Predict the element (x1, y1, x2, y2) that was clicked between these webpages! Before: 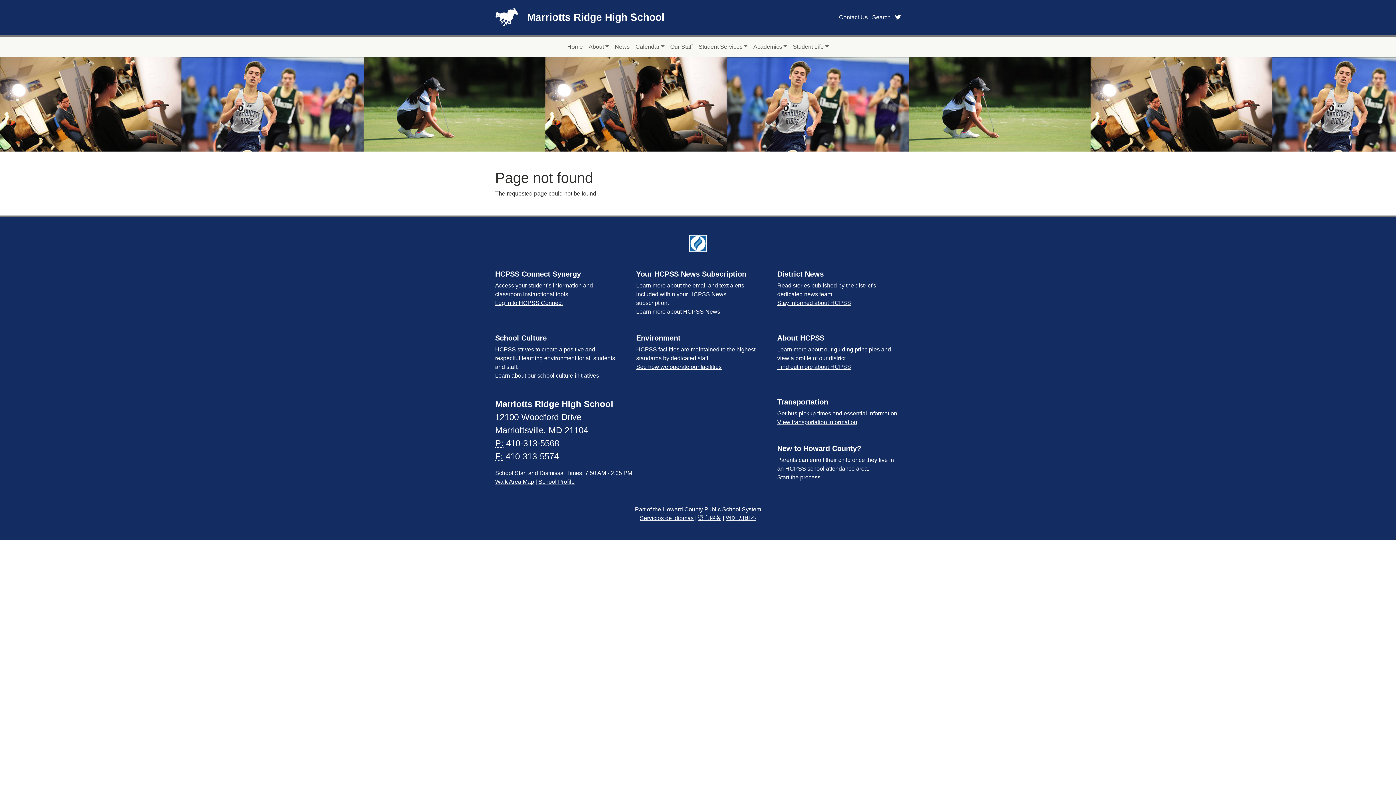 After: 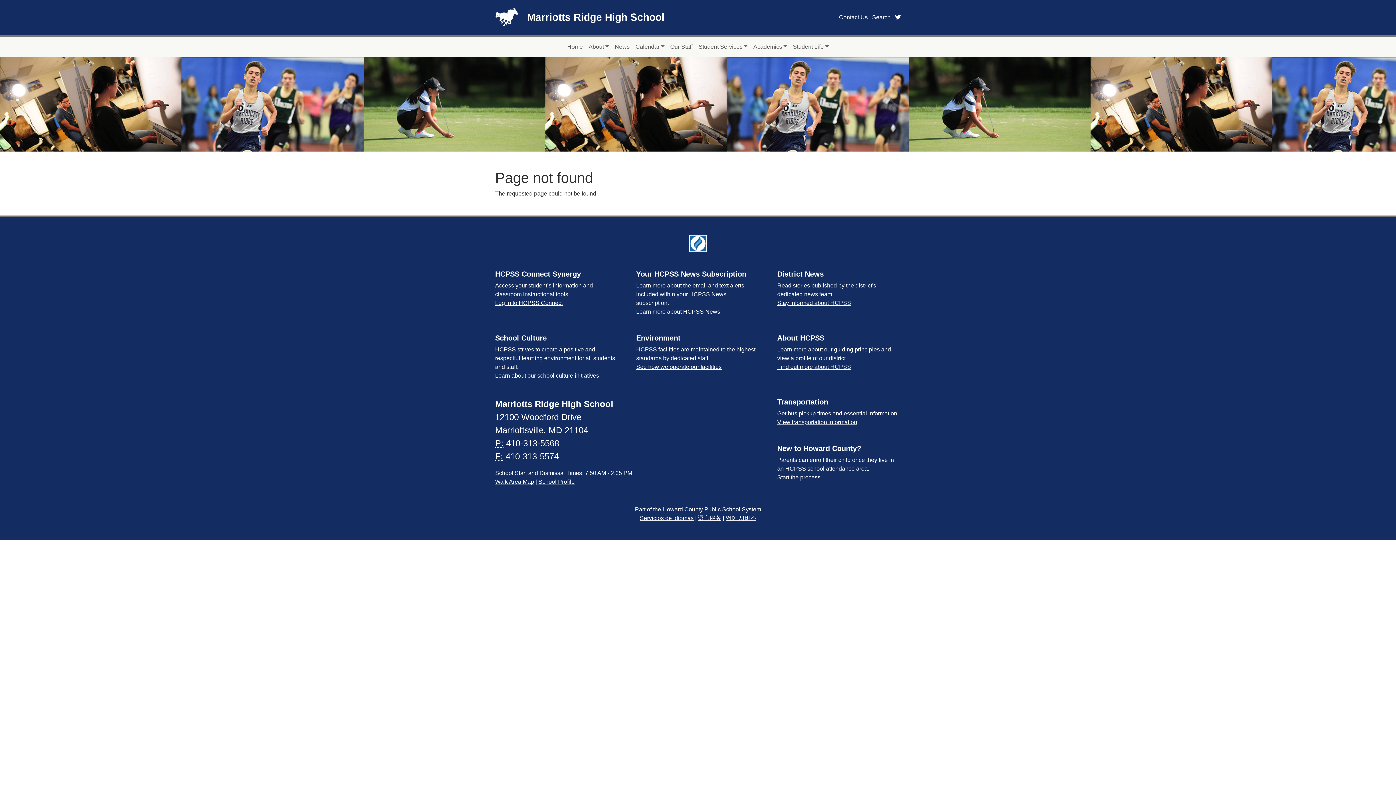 Action: bbox: (495, 478, 534, 485) label: Walk Area Map